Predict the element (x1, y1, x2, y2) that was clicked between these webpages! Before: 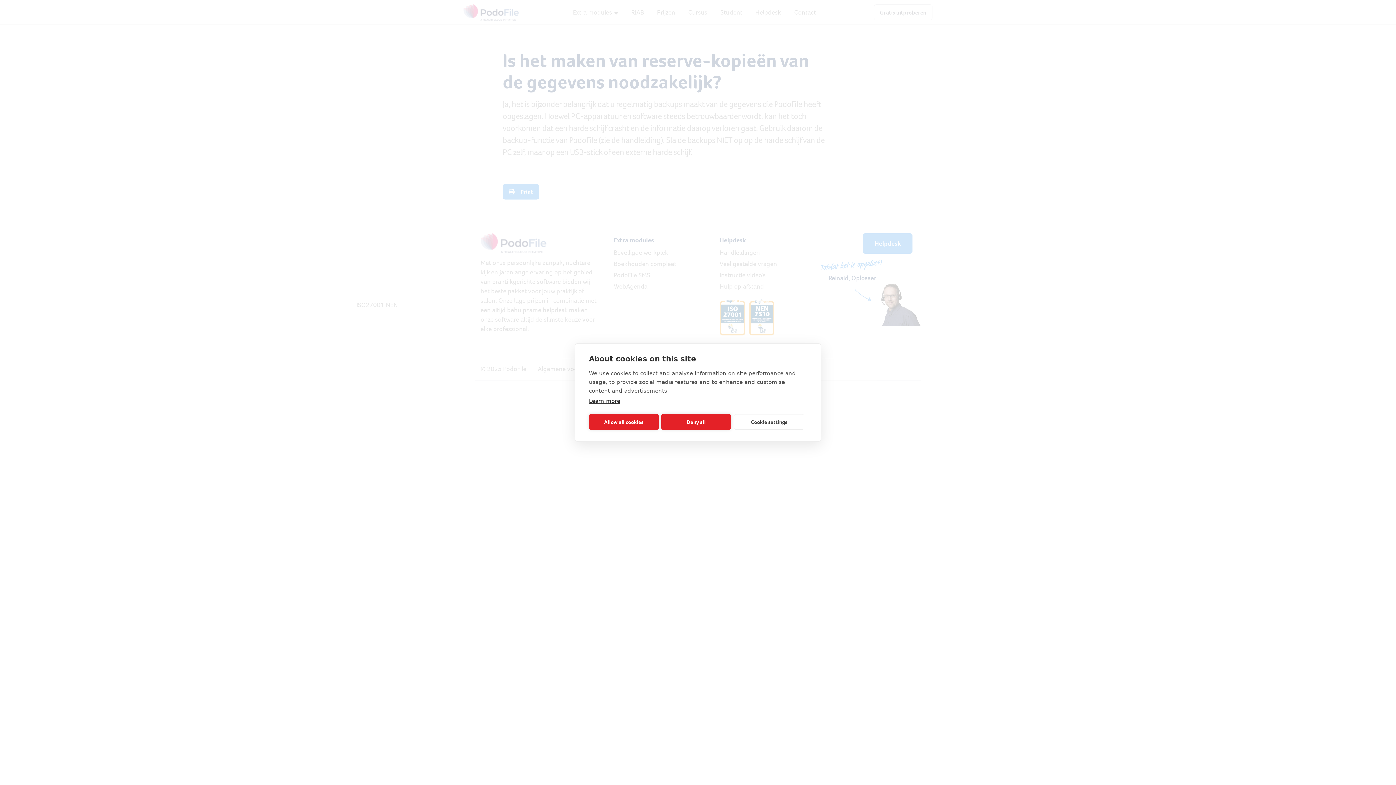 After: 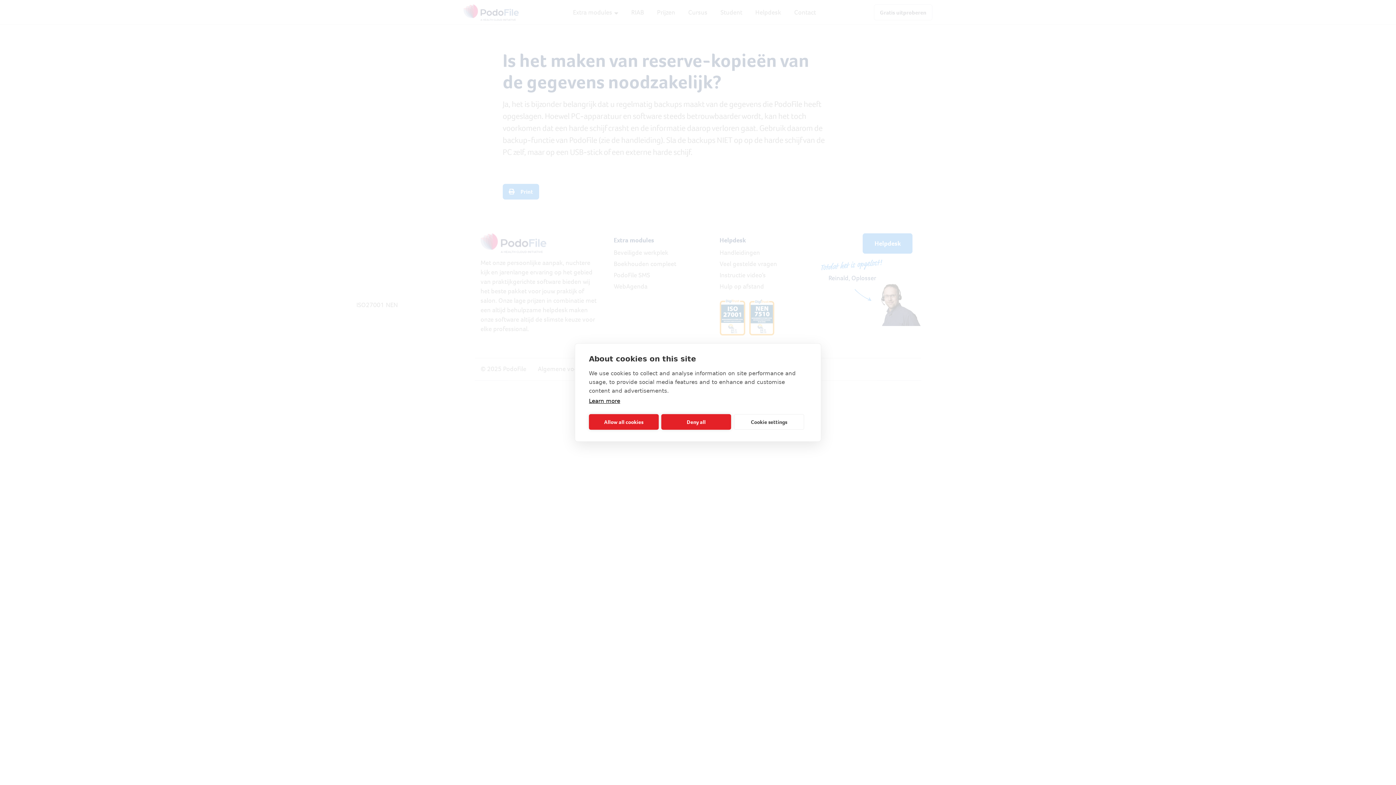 Action: bbox: (589, 398, 620, 404) label: Learn more